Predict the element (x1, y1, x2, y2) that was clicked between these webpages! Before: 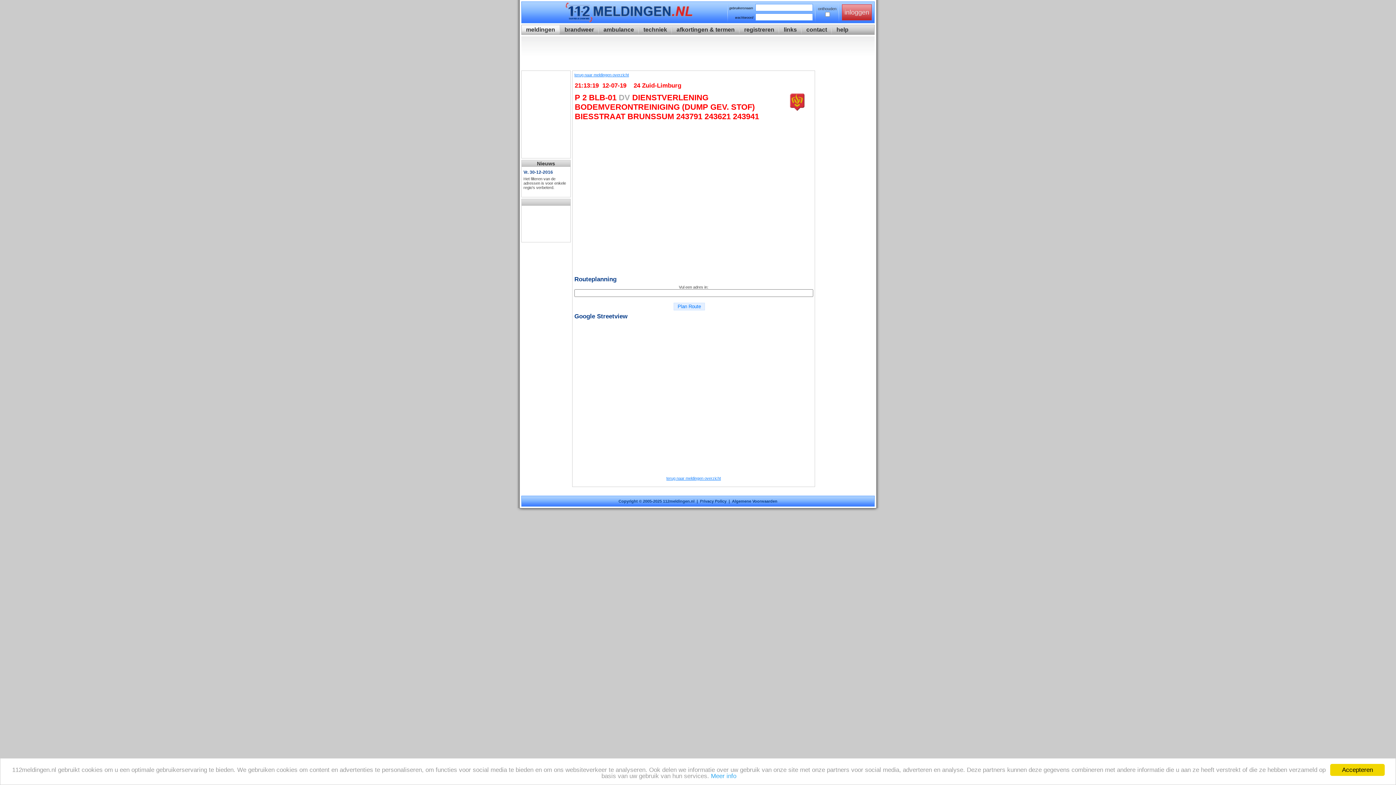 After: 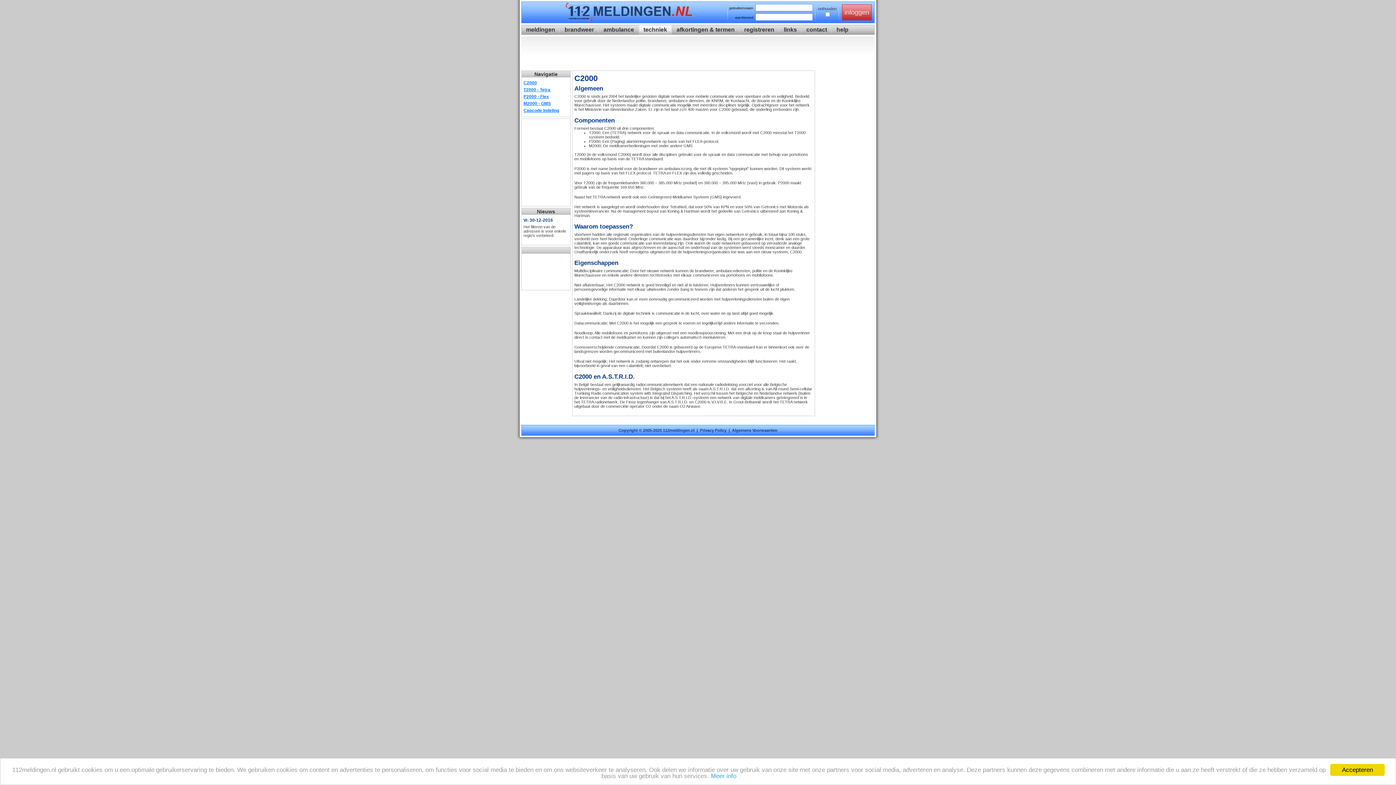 Action: bbox: (639, 25, 671, 34) label: techniek